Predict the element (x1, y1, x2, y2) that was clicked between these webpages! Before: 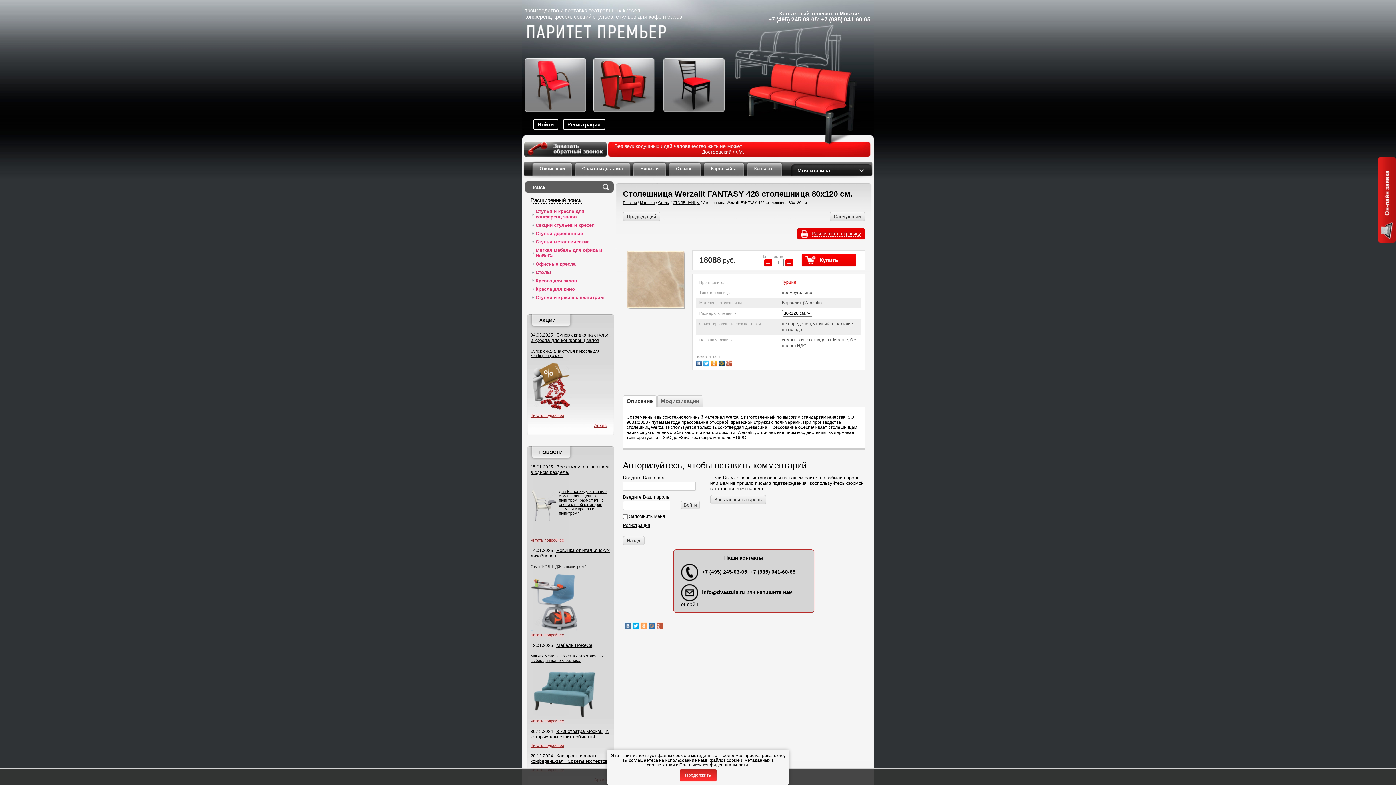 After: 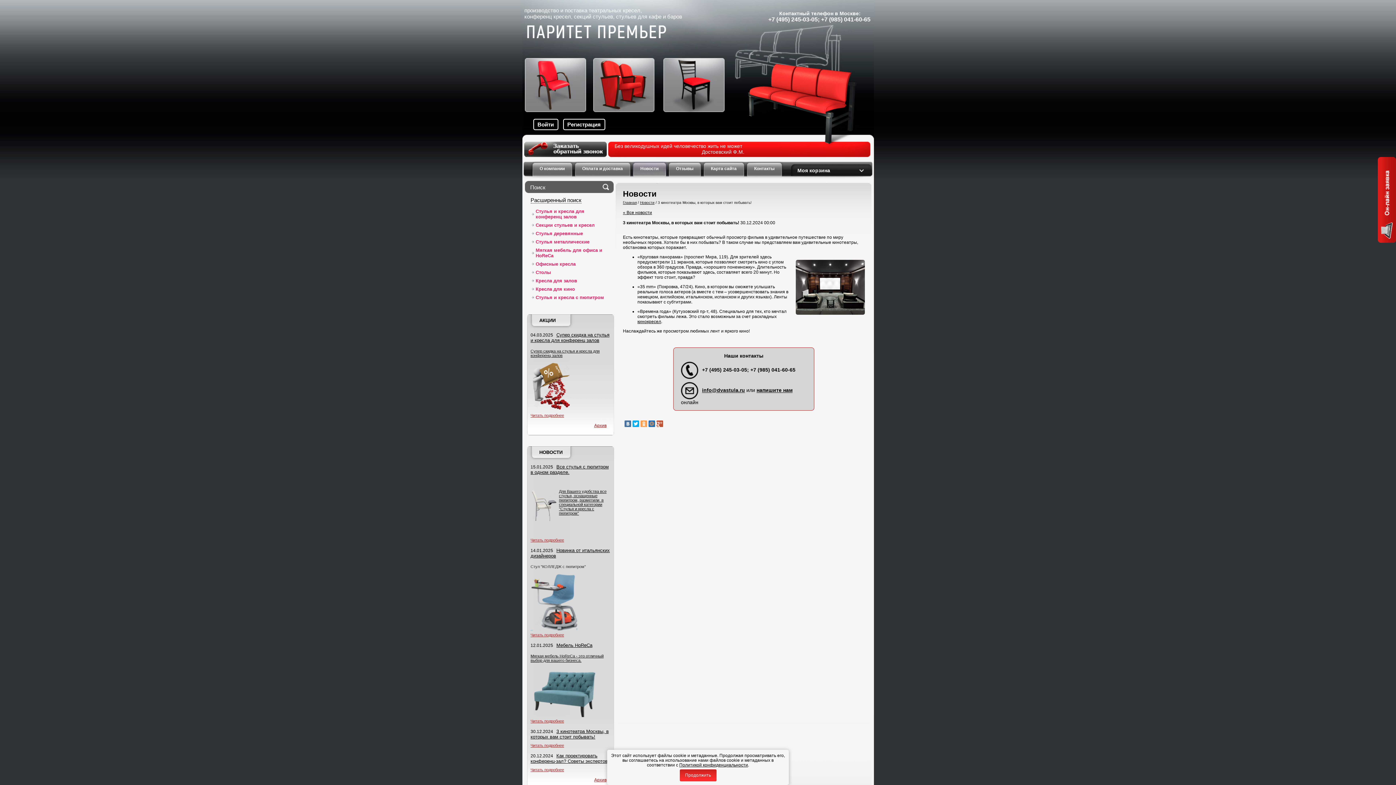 Action: bbox: (530, 743, 564, 748) label: Читать подробнее